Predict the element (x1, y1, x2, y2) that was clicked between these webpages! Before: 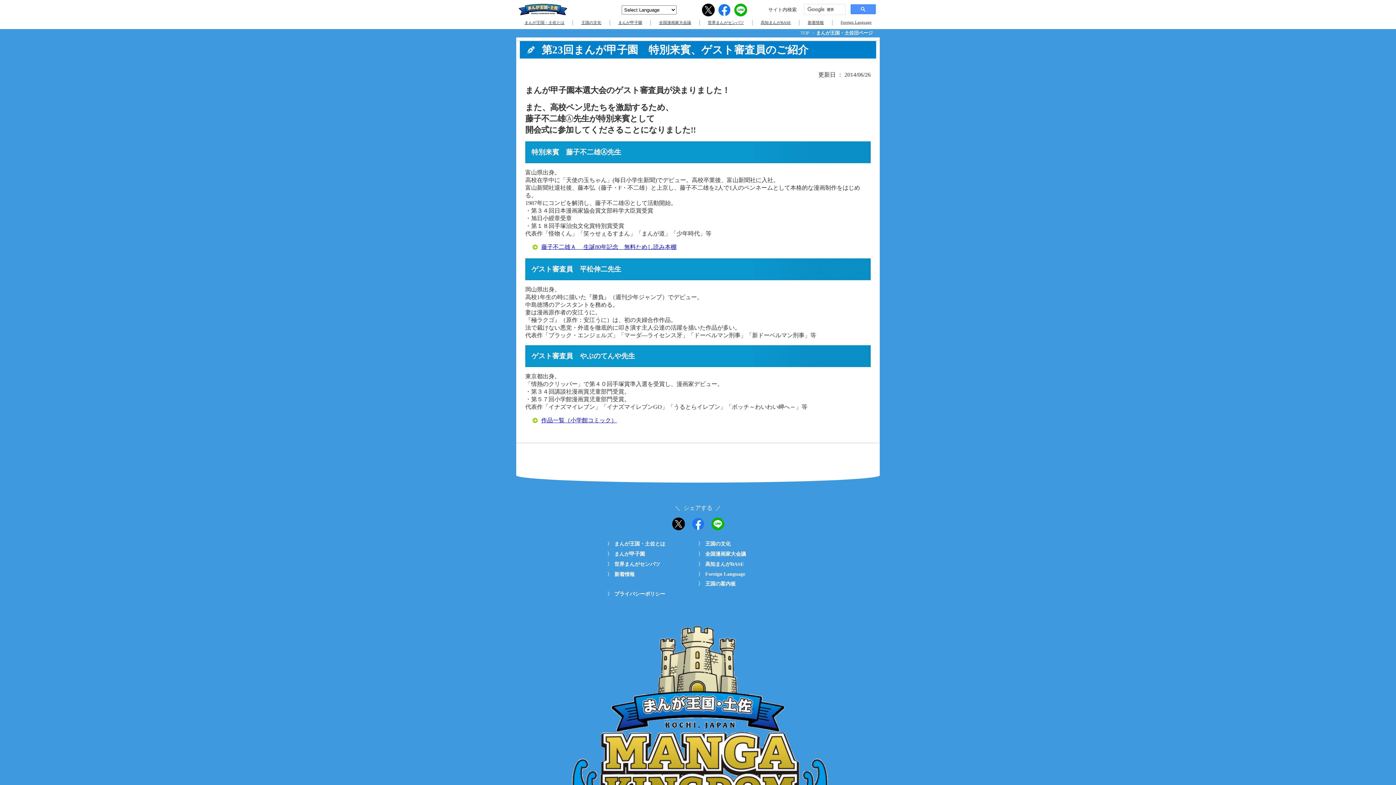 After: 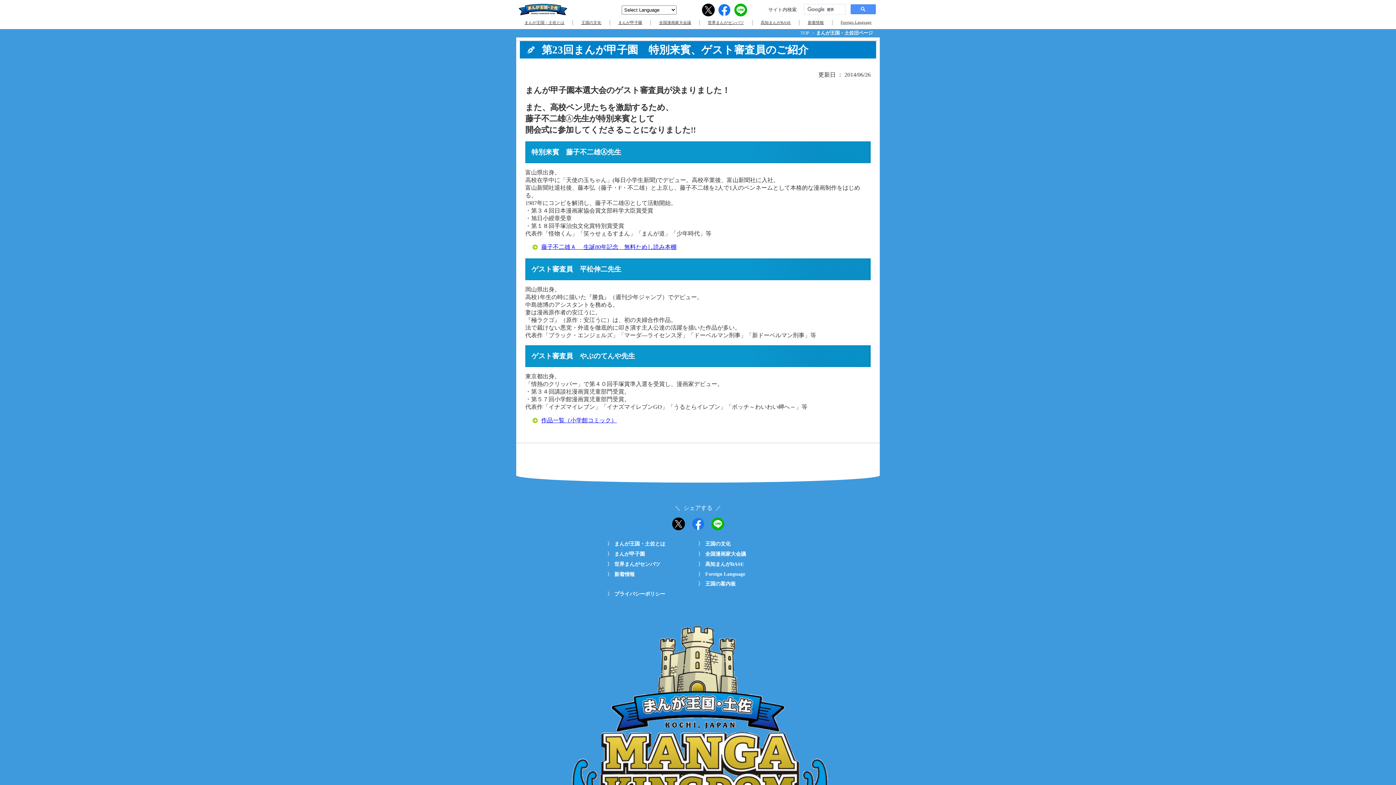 Action: label: 作品一覧（小学館コミック） bbox: (541, 417, 617, 423)